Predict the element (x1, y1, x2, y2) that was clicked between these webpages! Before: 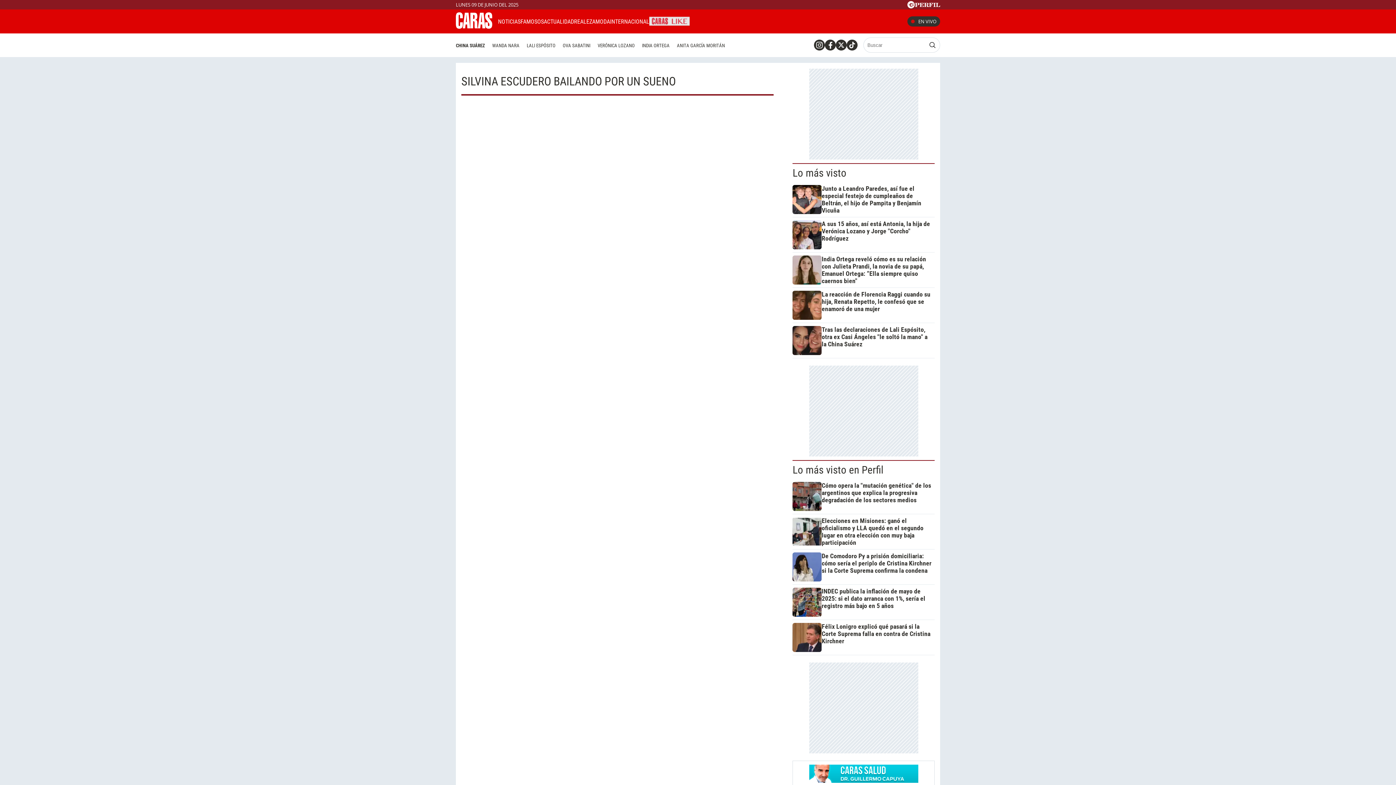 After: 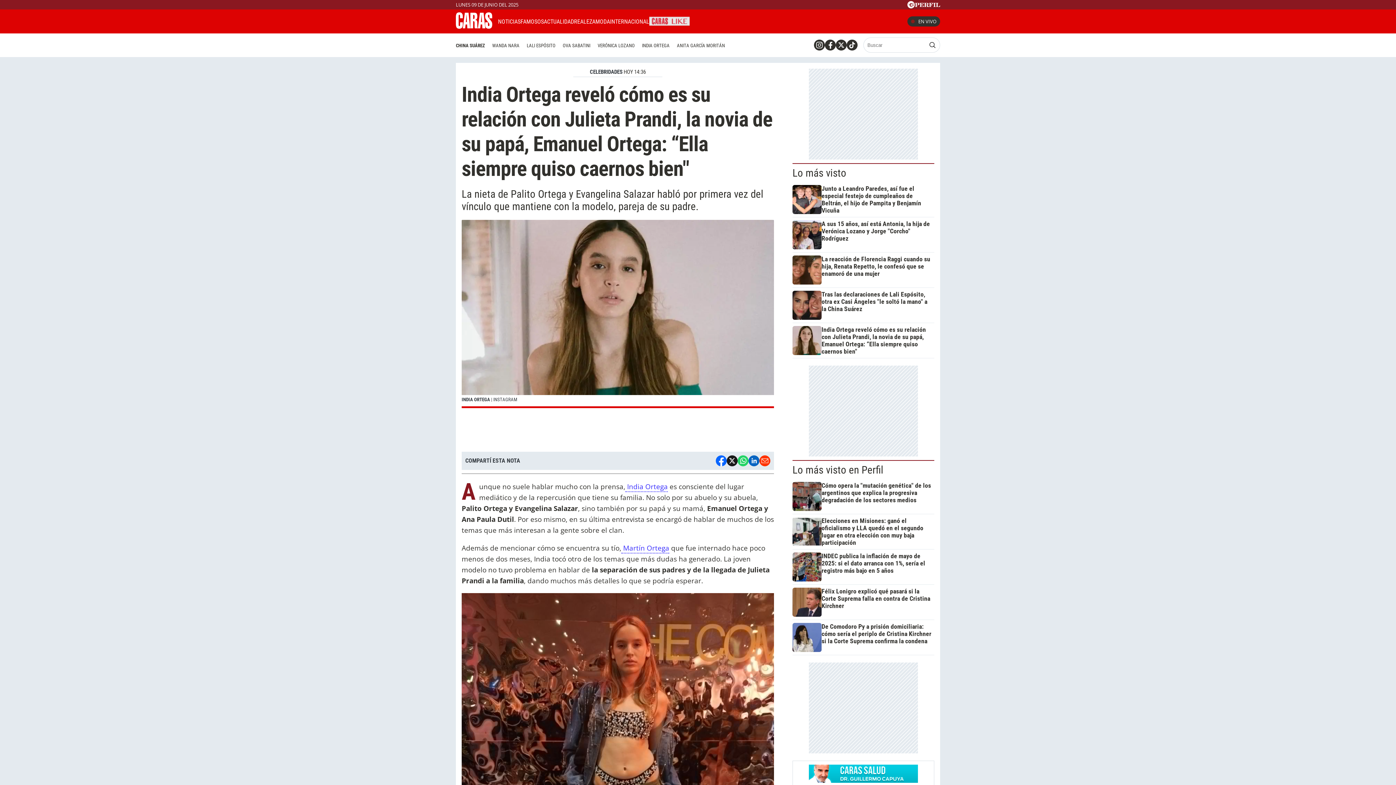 Action: bbox: (638, 40, 673, 50) label: INDIA ORTEGA